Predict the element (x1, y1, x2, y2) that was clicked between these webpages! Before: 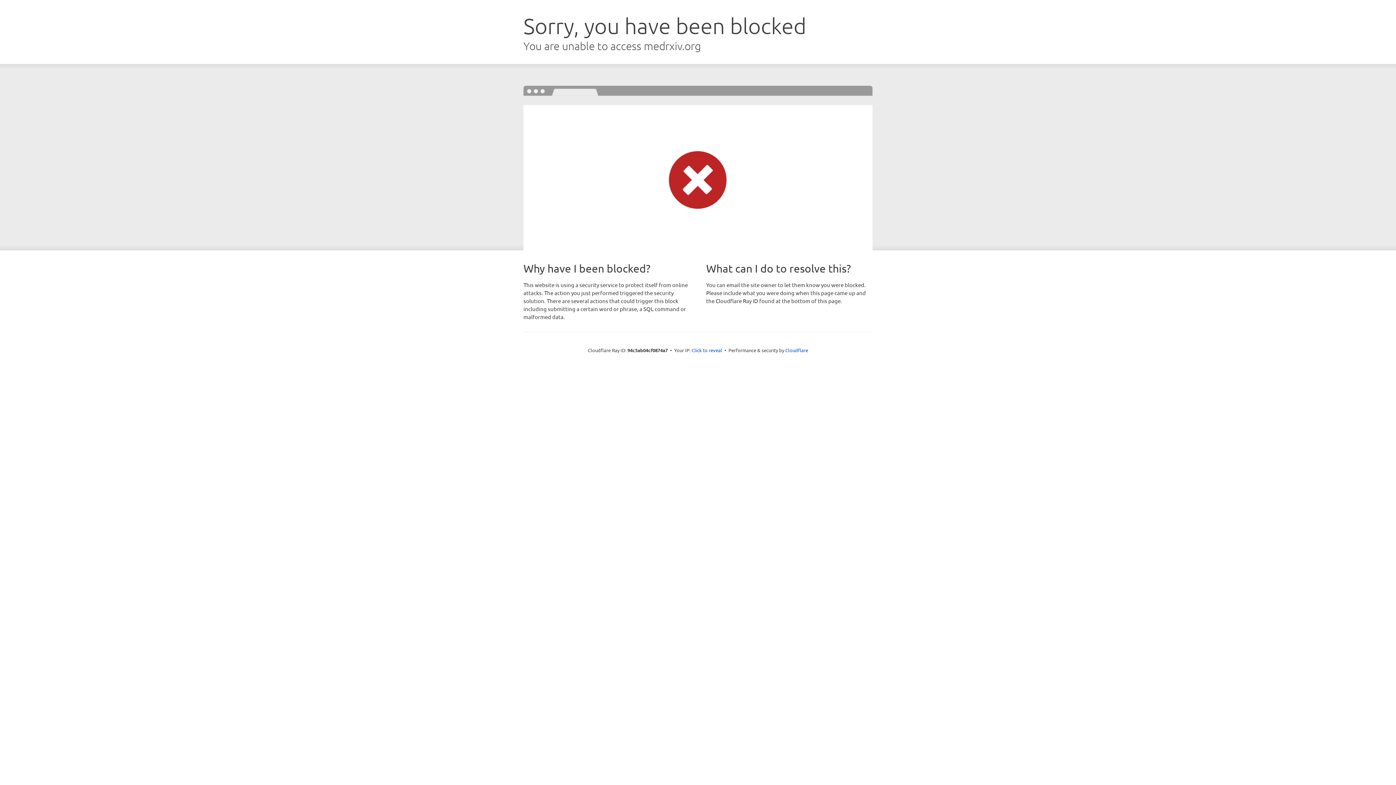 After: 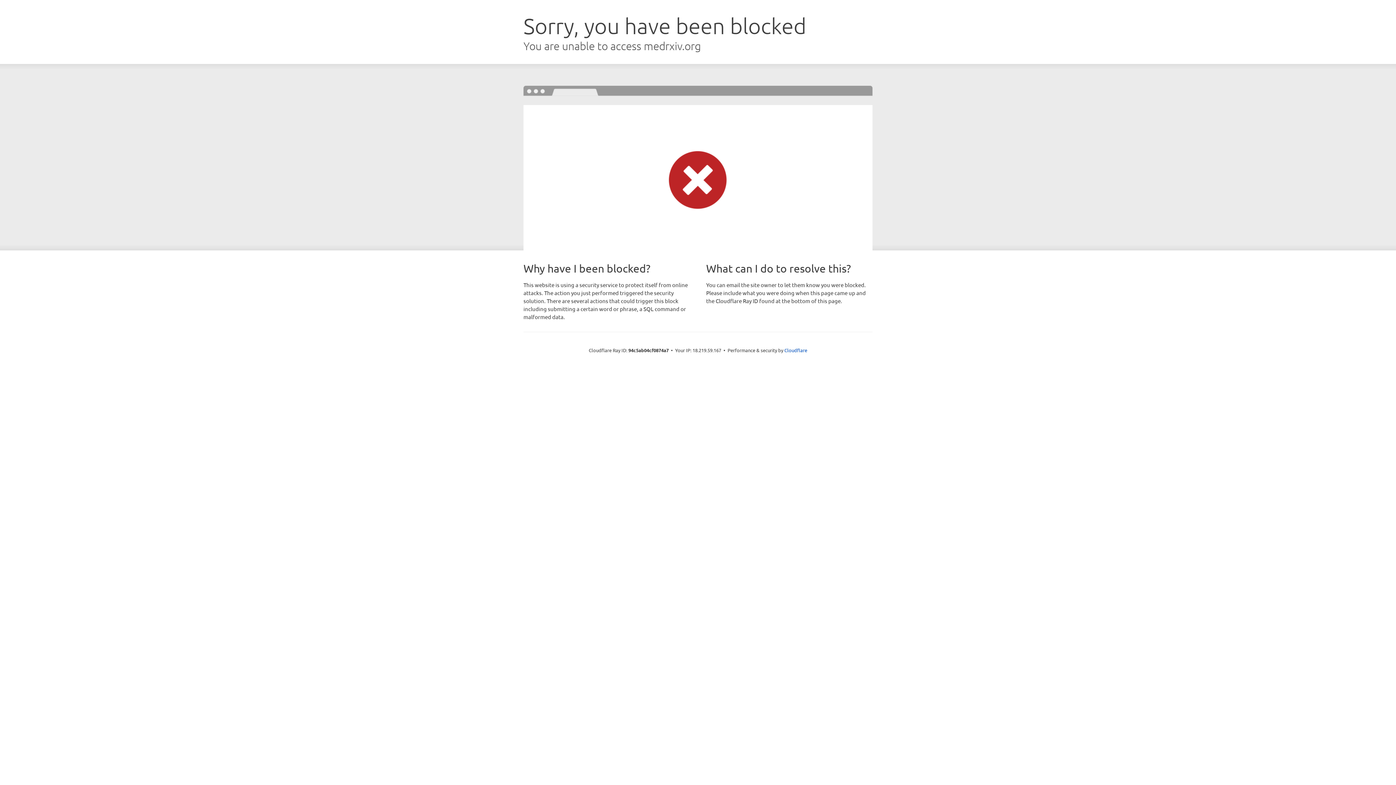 Action: bbox: (691, 346, 722, 353) label: Click to reveal